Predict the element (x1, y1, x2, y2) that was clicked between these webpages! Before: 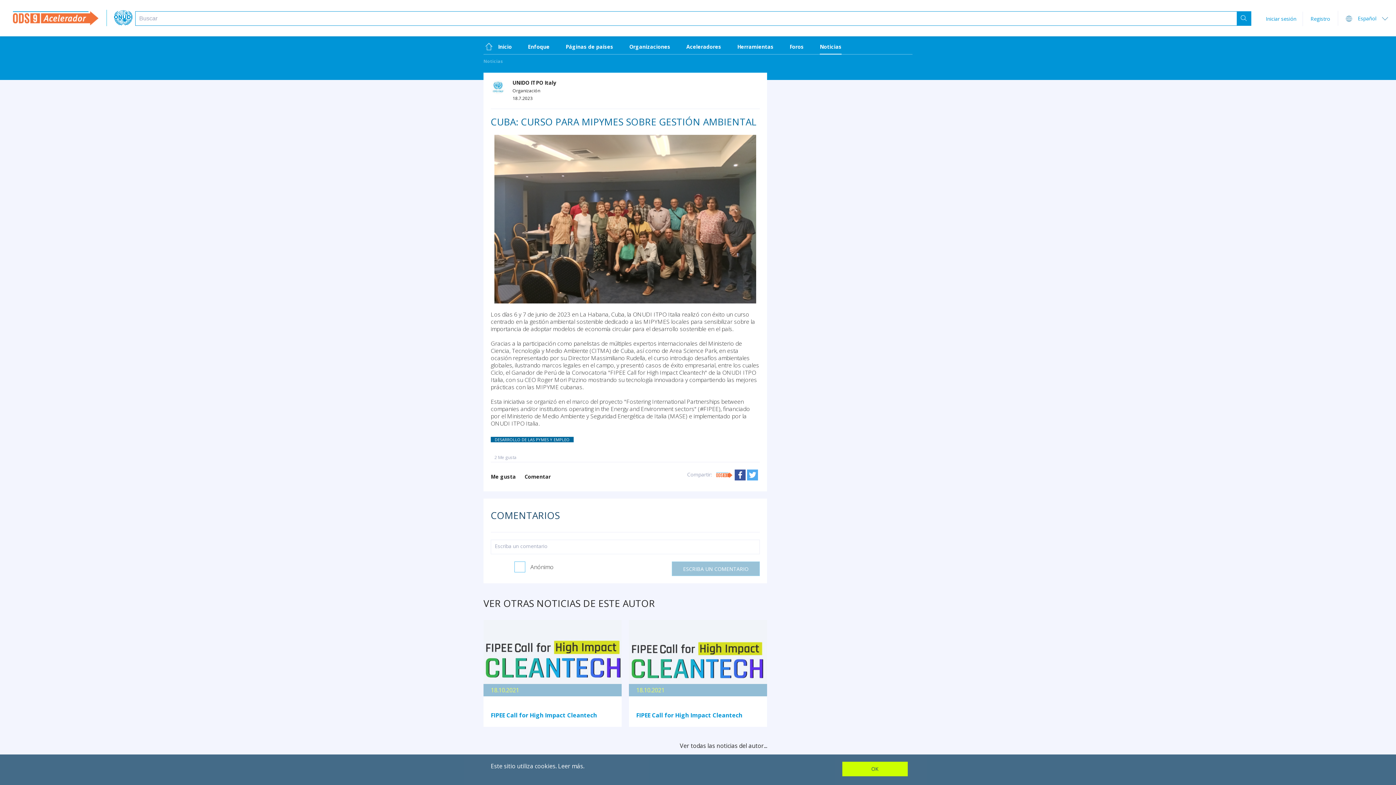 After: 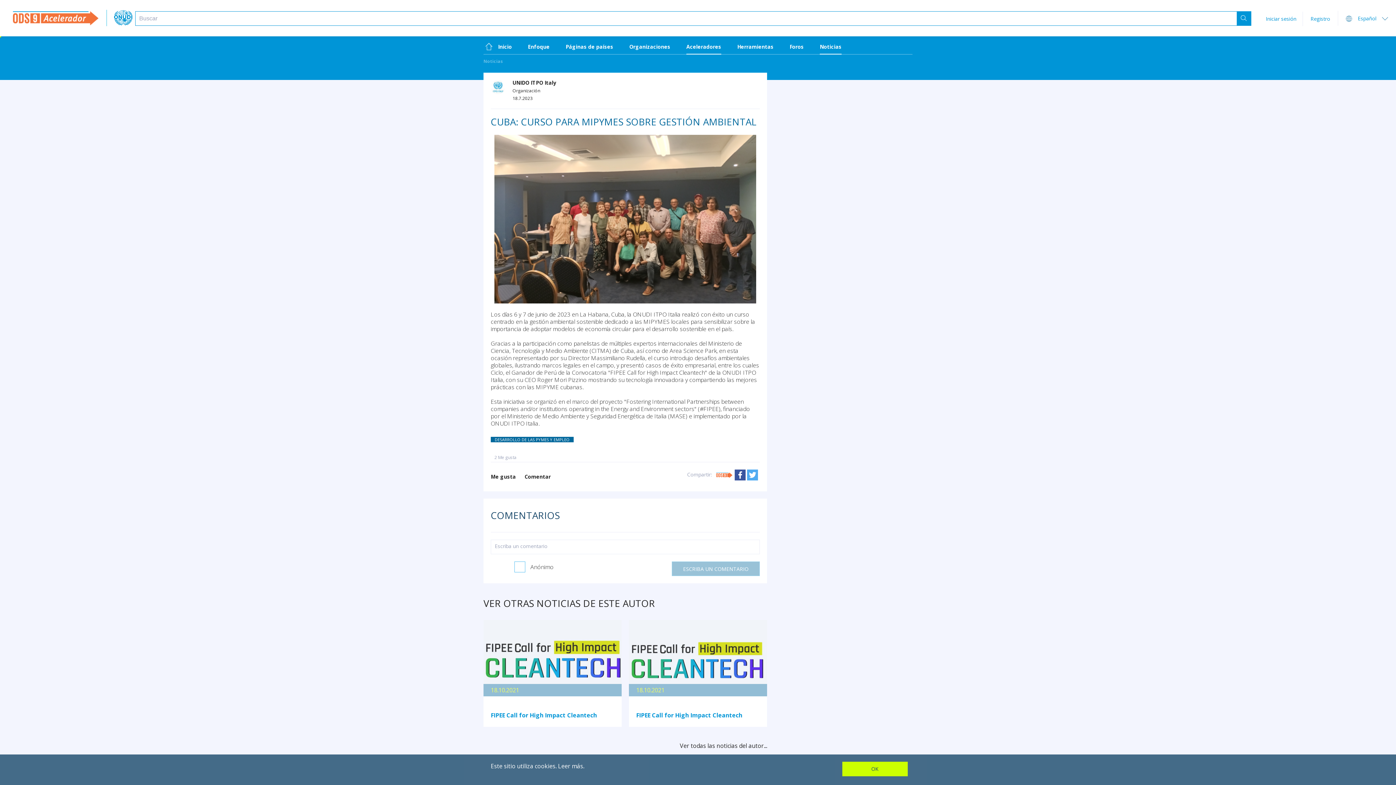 Action: bbox: (686, 43, 721, 50) label: Aceleradores